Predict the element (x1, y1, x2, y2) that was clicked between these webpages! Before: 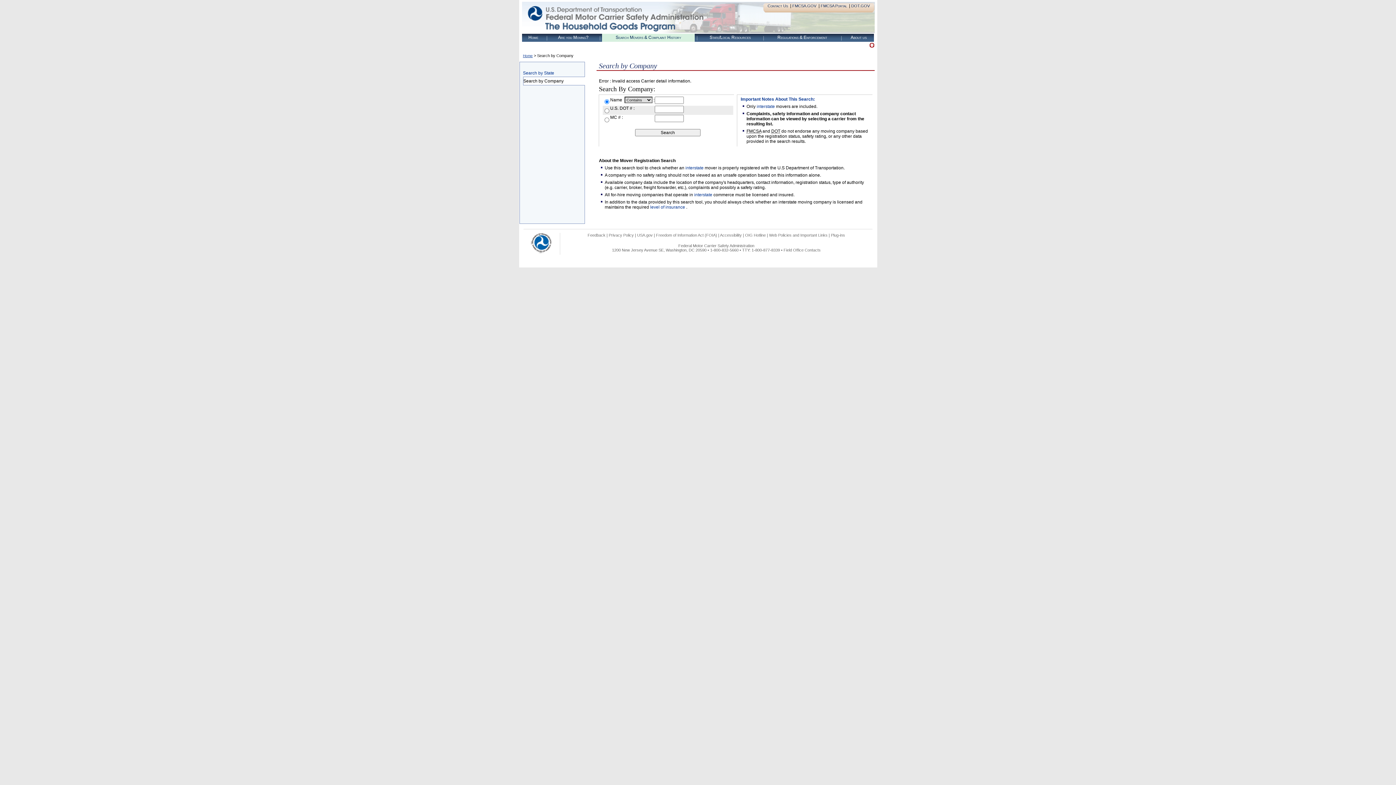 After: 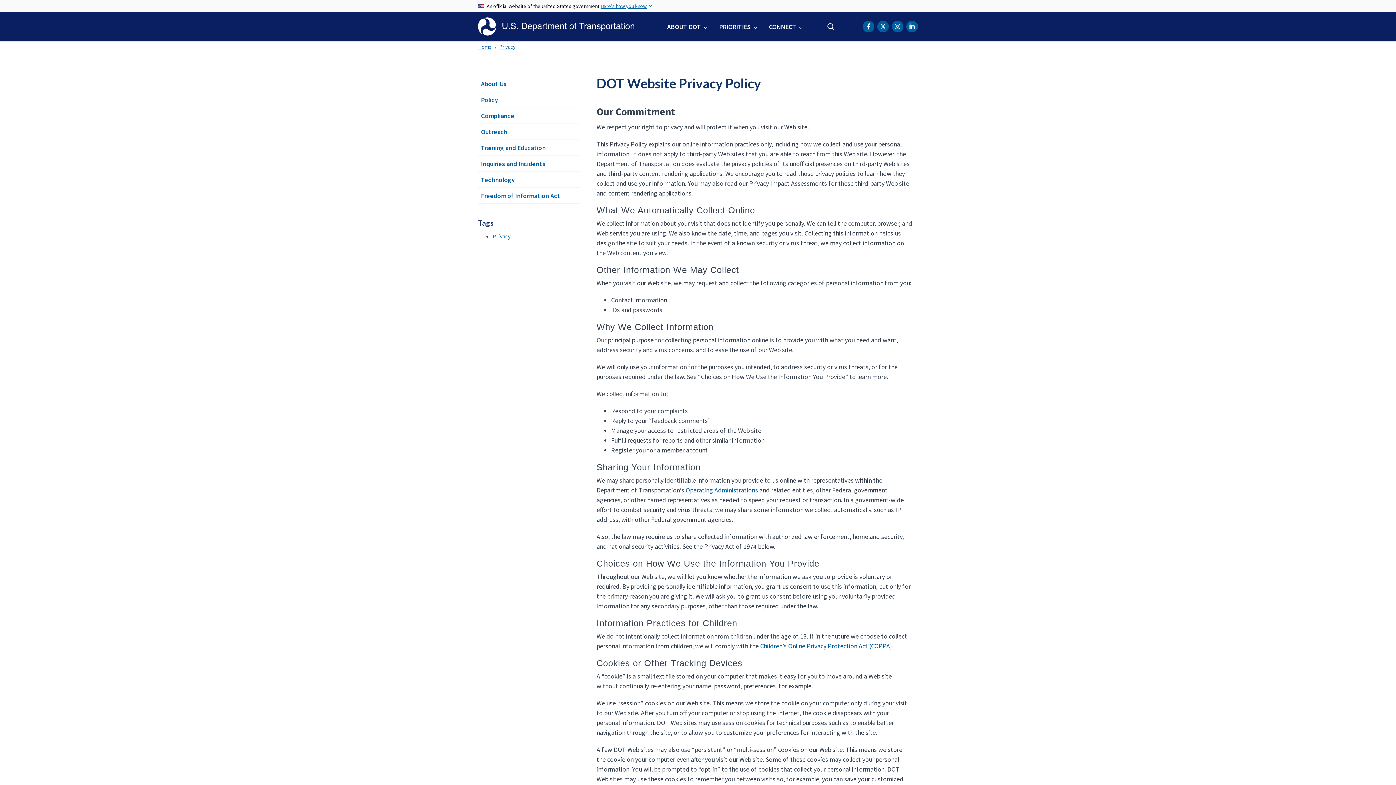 Action: label: Privacy Policy bbox: (608, 233, 634, 237)